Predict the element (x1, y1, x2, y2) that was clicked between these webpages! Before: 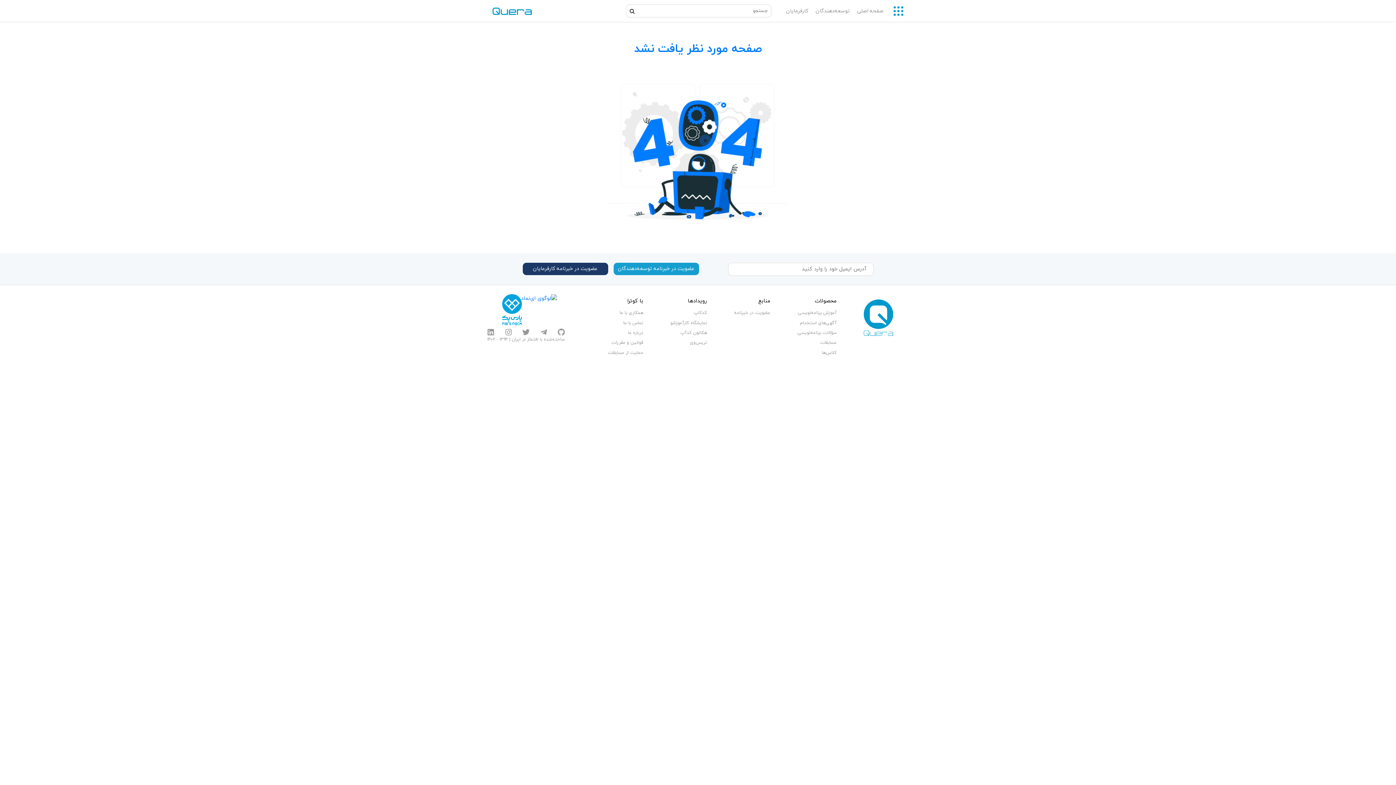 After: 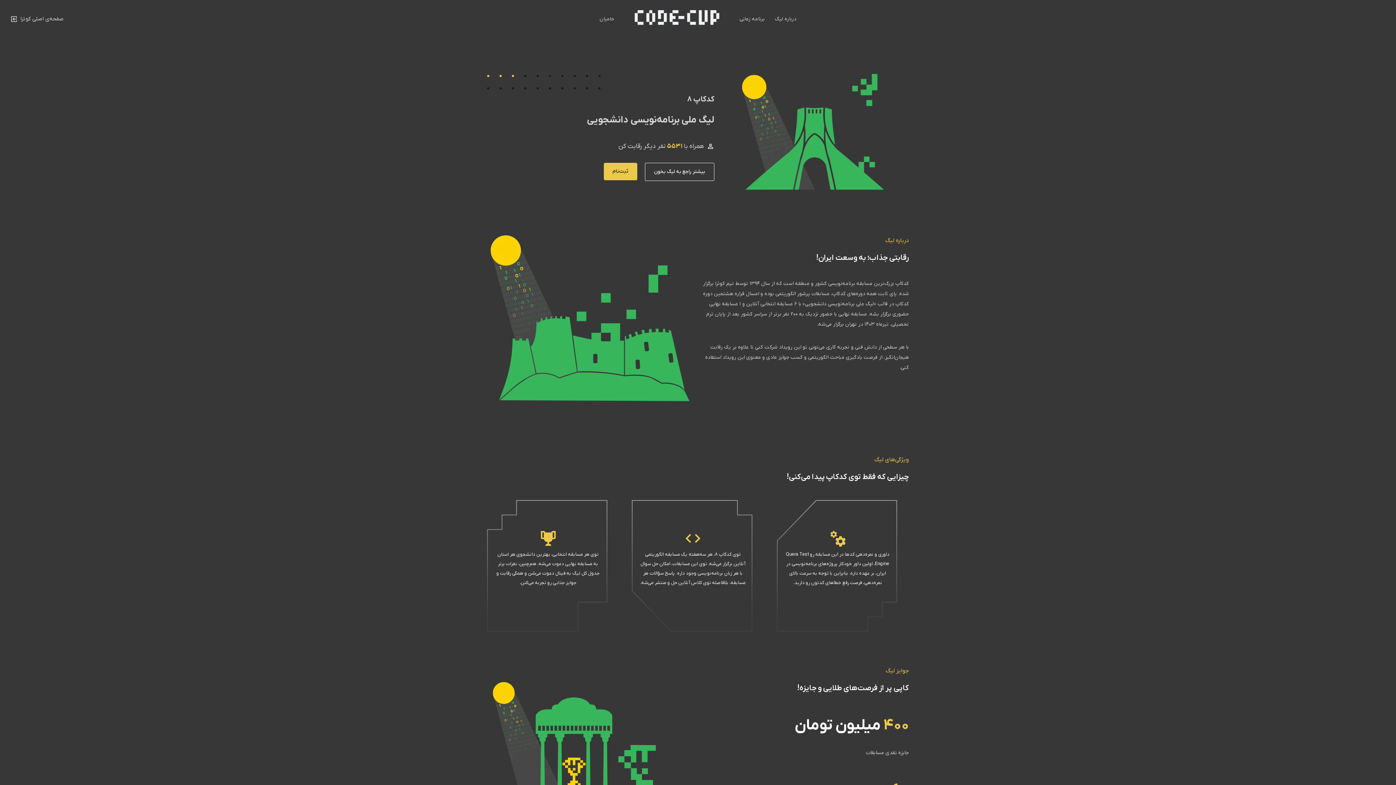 Action: label: کدکاپ bbox: (694, 309, 707, 316)